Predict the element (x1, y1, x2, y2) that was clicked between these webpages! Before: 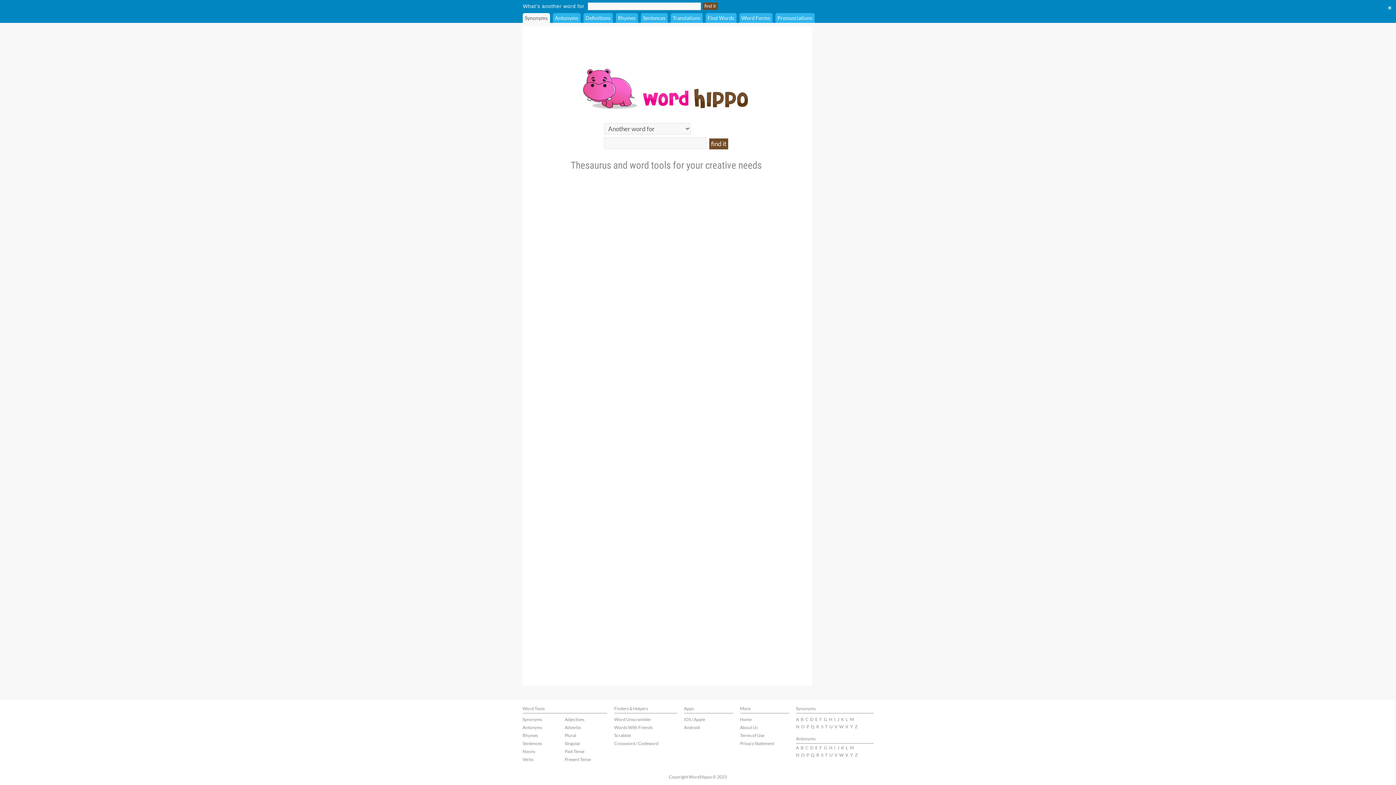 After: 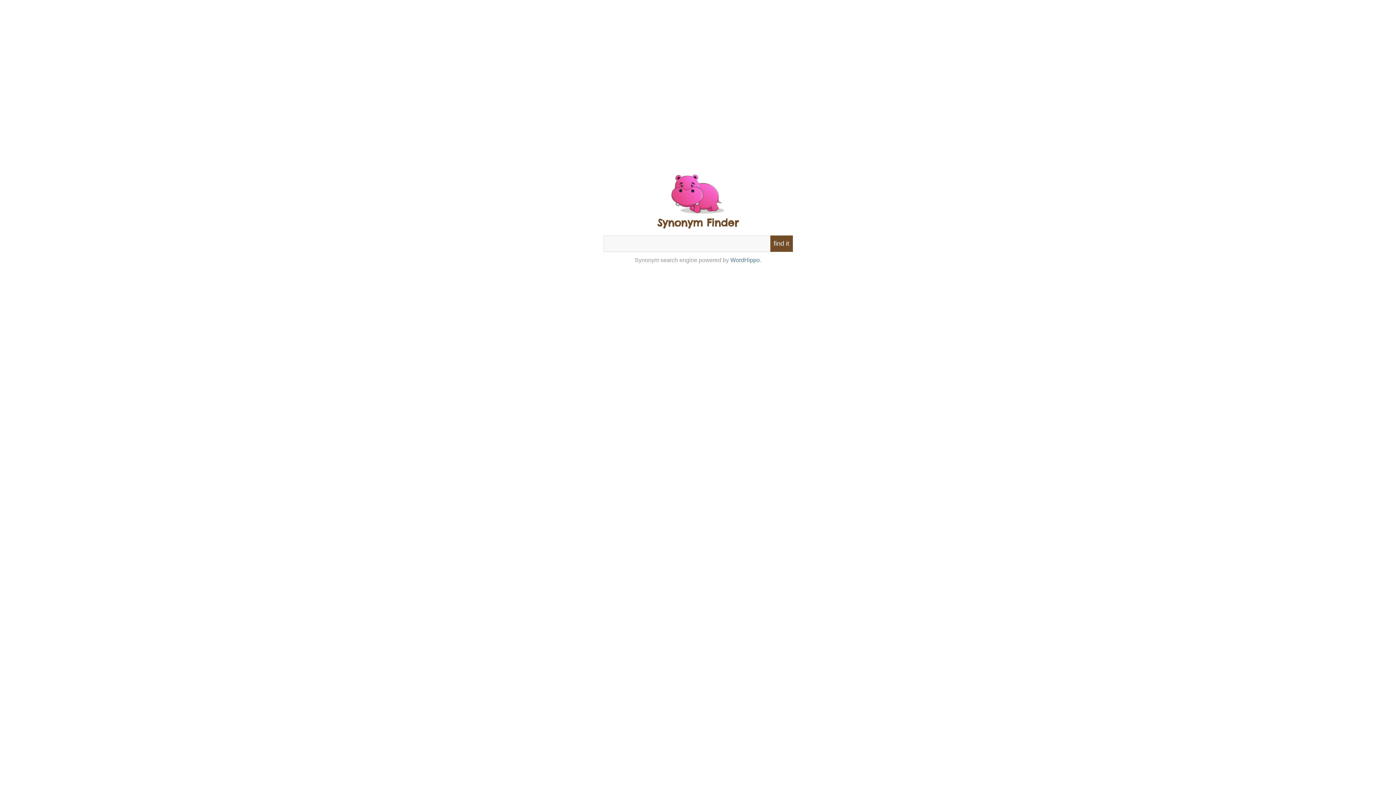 Action: label: Synonyms bbox: (522, 717, 542, 722)